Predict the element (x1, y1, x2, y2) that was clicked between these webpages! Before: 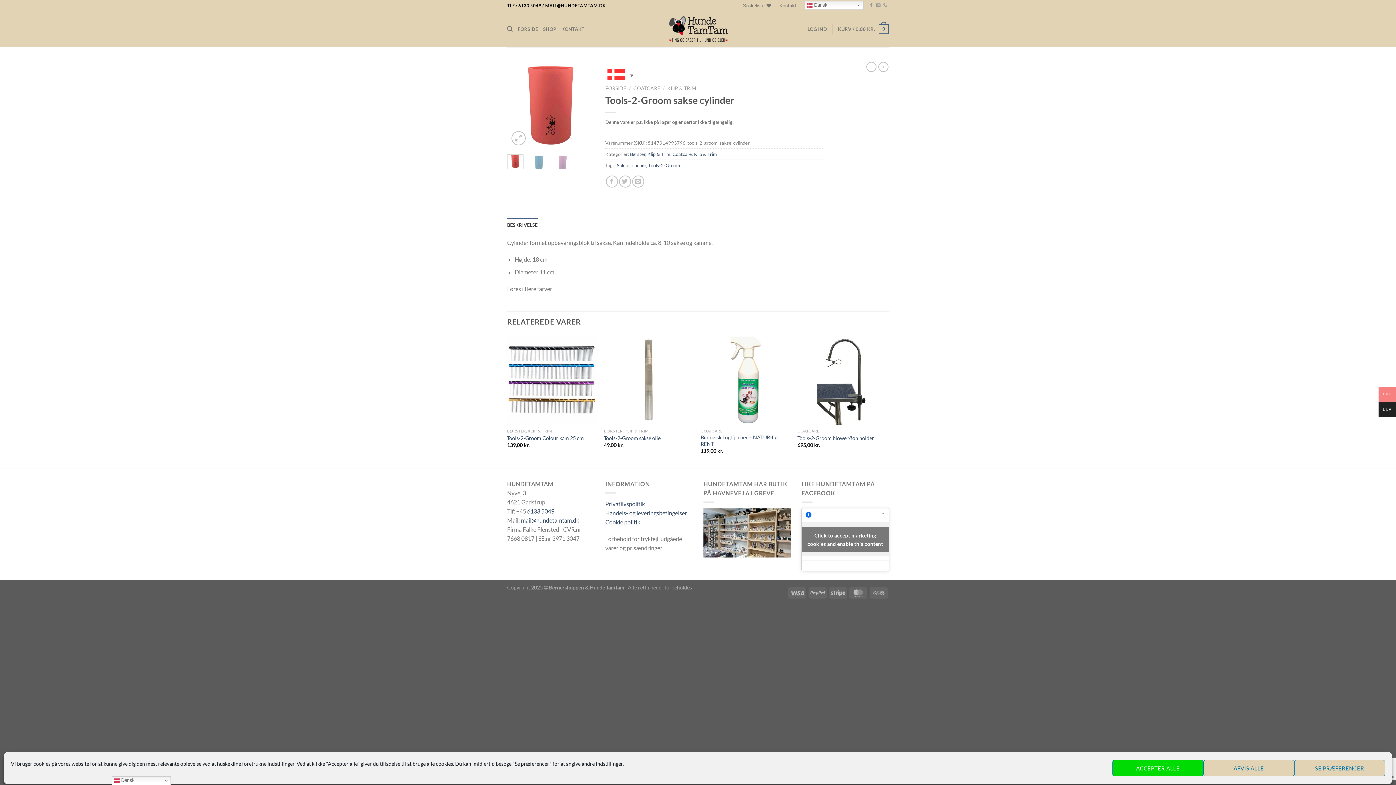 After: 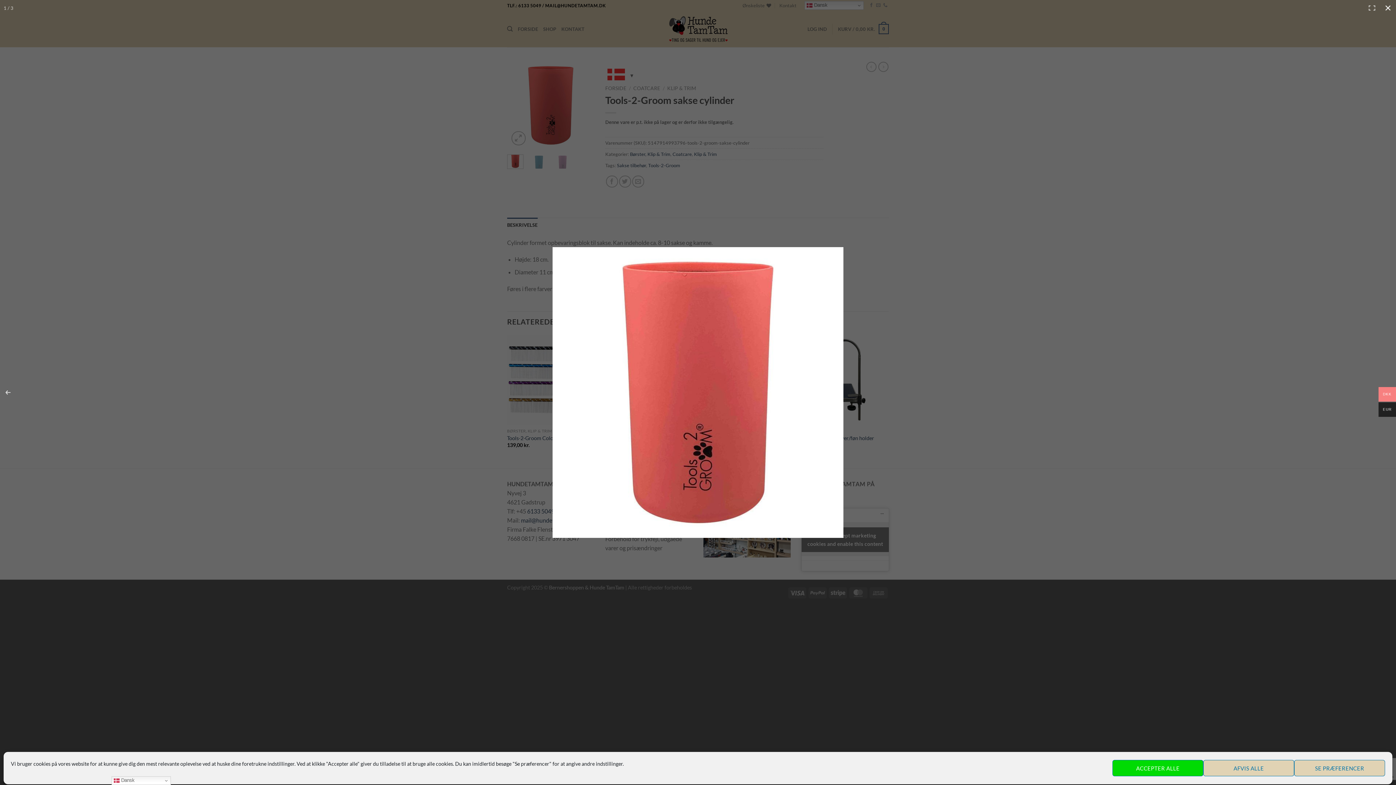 Action: bbox: (507, 101, 594, 108)